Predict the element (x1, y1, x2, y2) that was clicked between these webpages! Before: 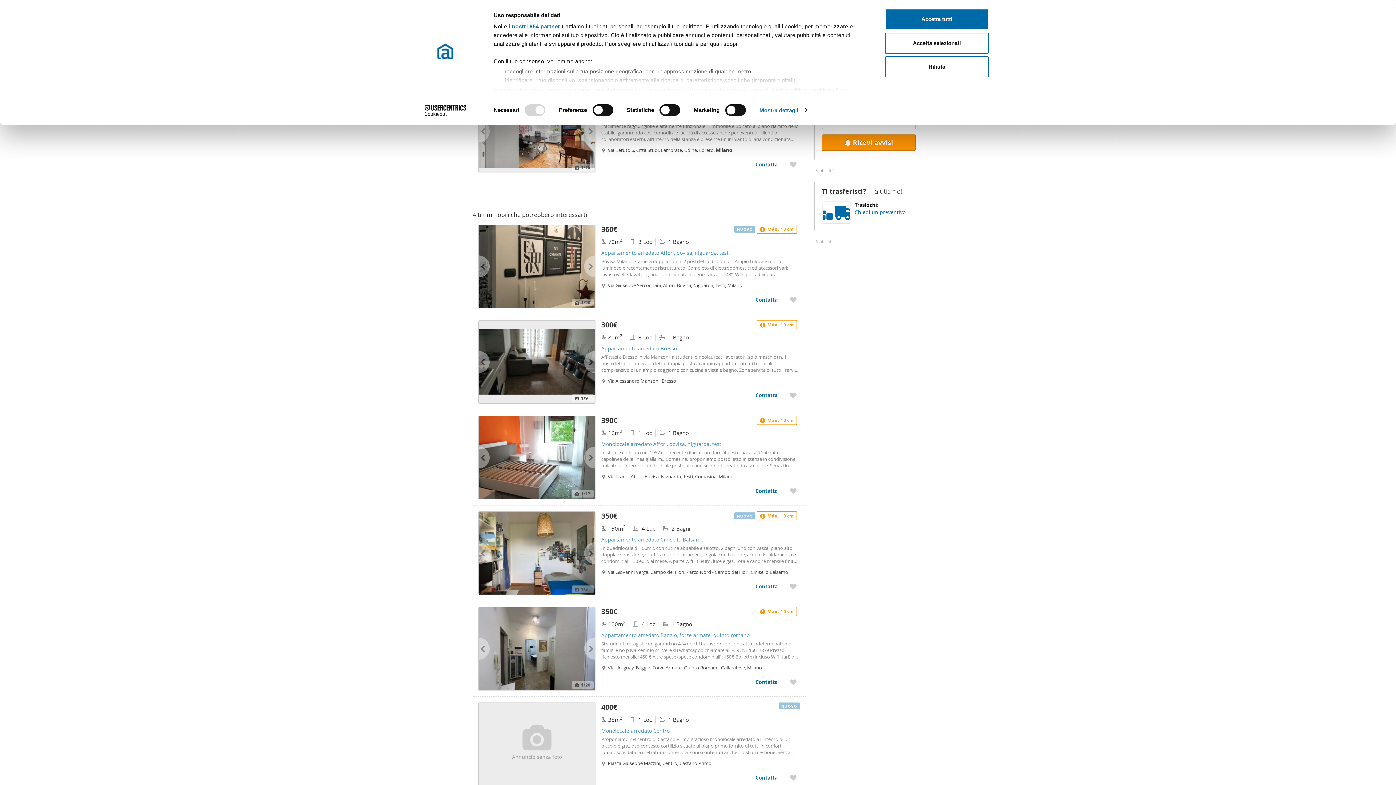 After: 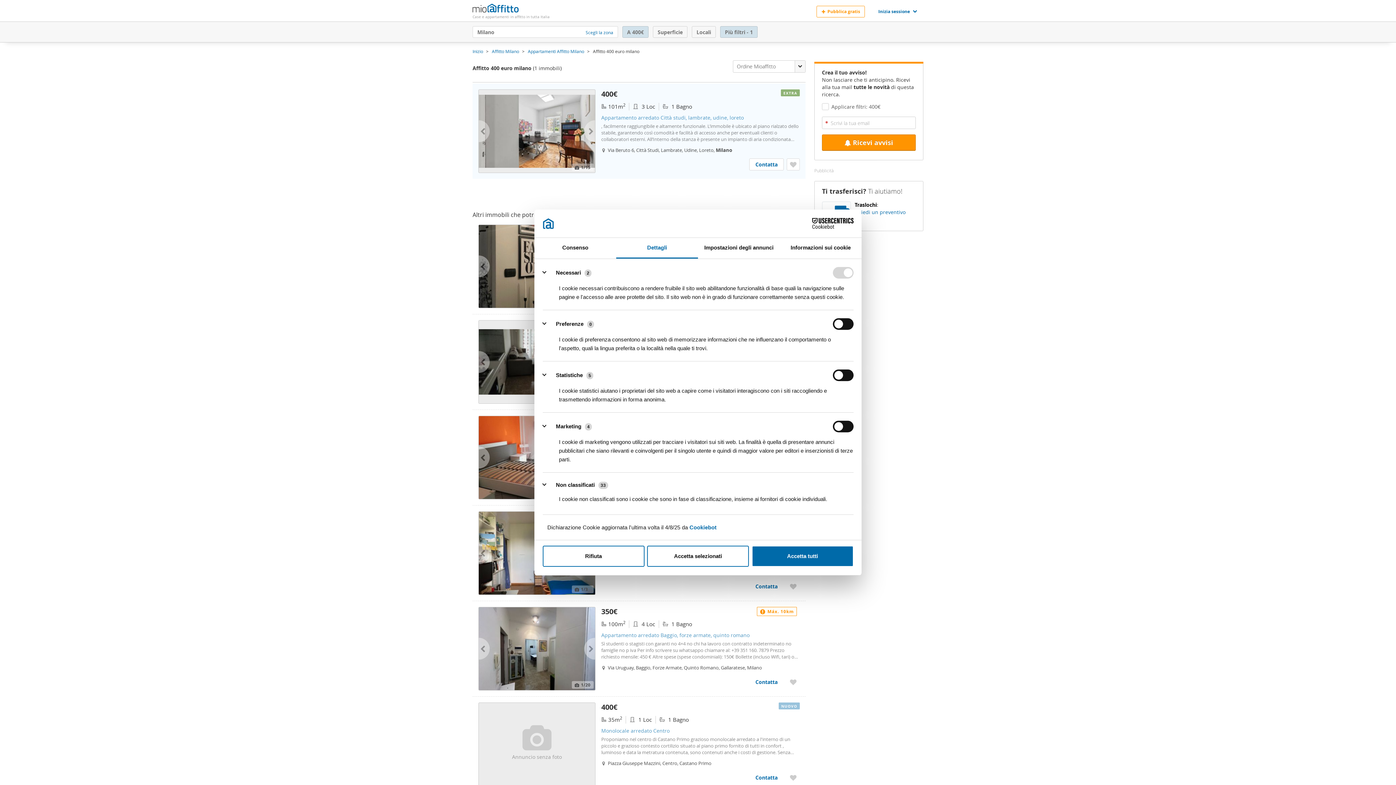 Action: label: sezione dettagli bbox: (726, 87, 768, 93)